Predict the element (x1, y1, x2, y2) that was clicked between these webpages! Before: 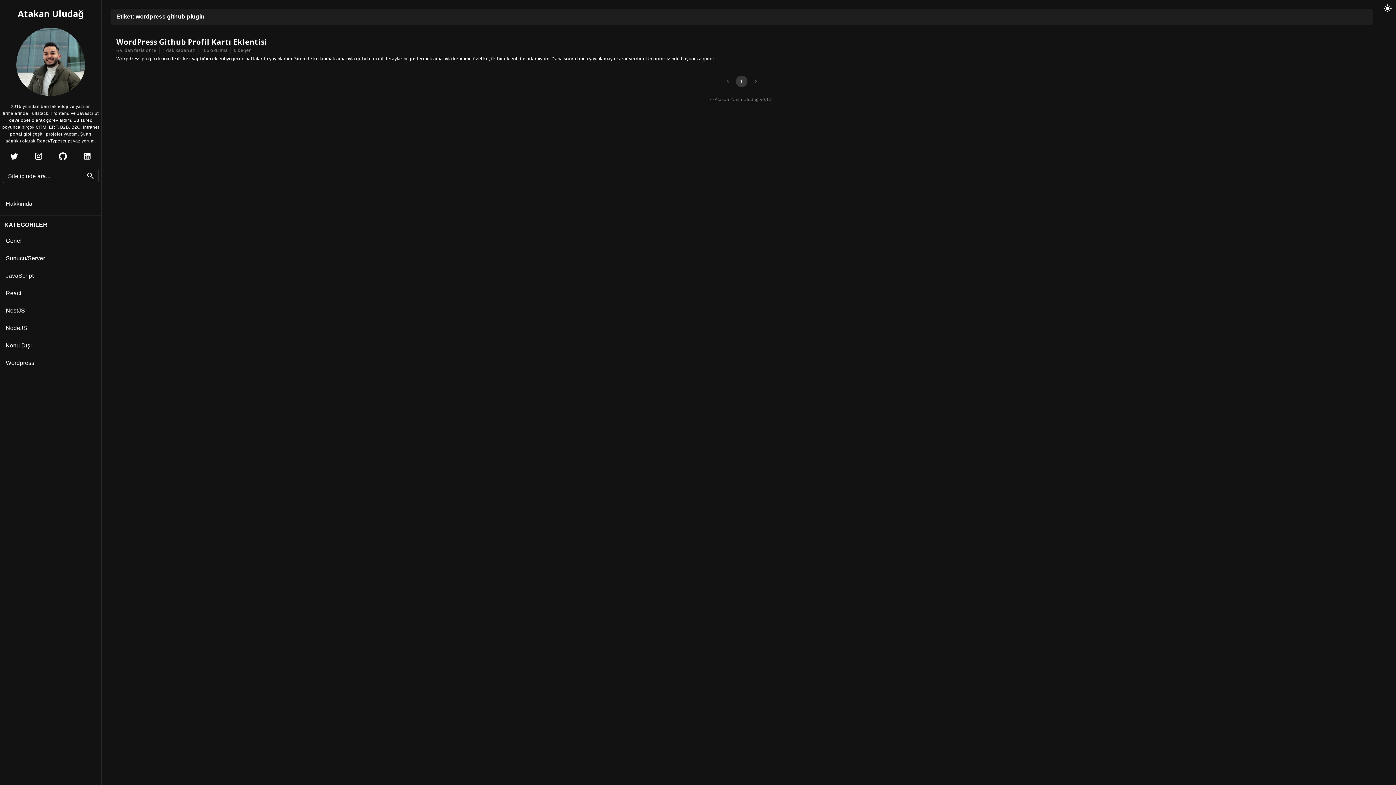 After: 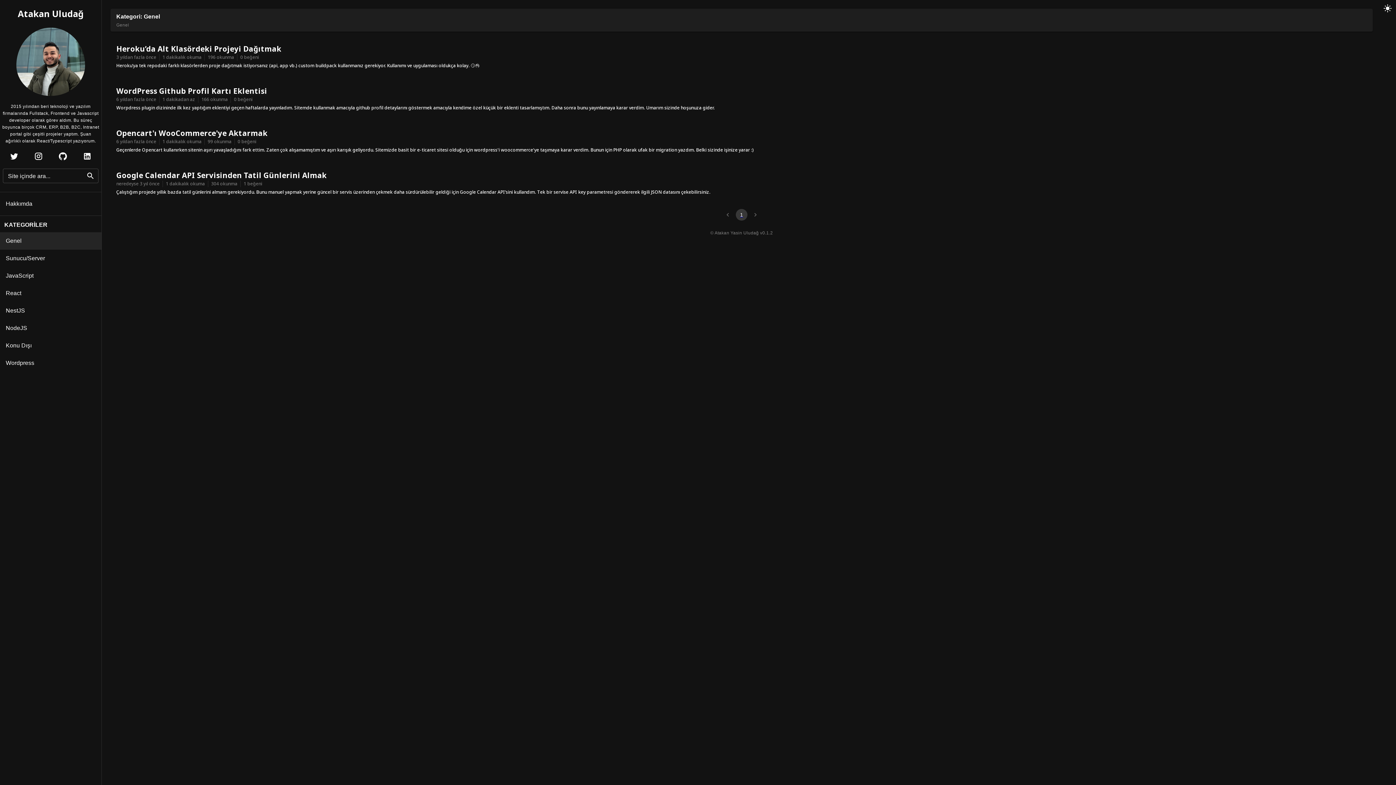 Action: bbox: (0, 232, 101, 249) label: Genel